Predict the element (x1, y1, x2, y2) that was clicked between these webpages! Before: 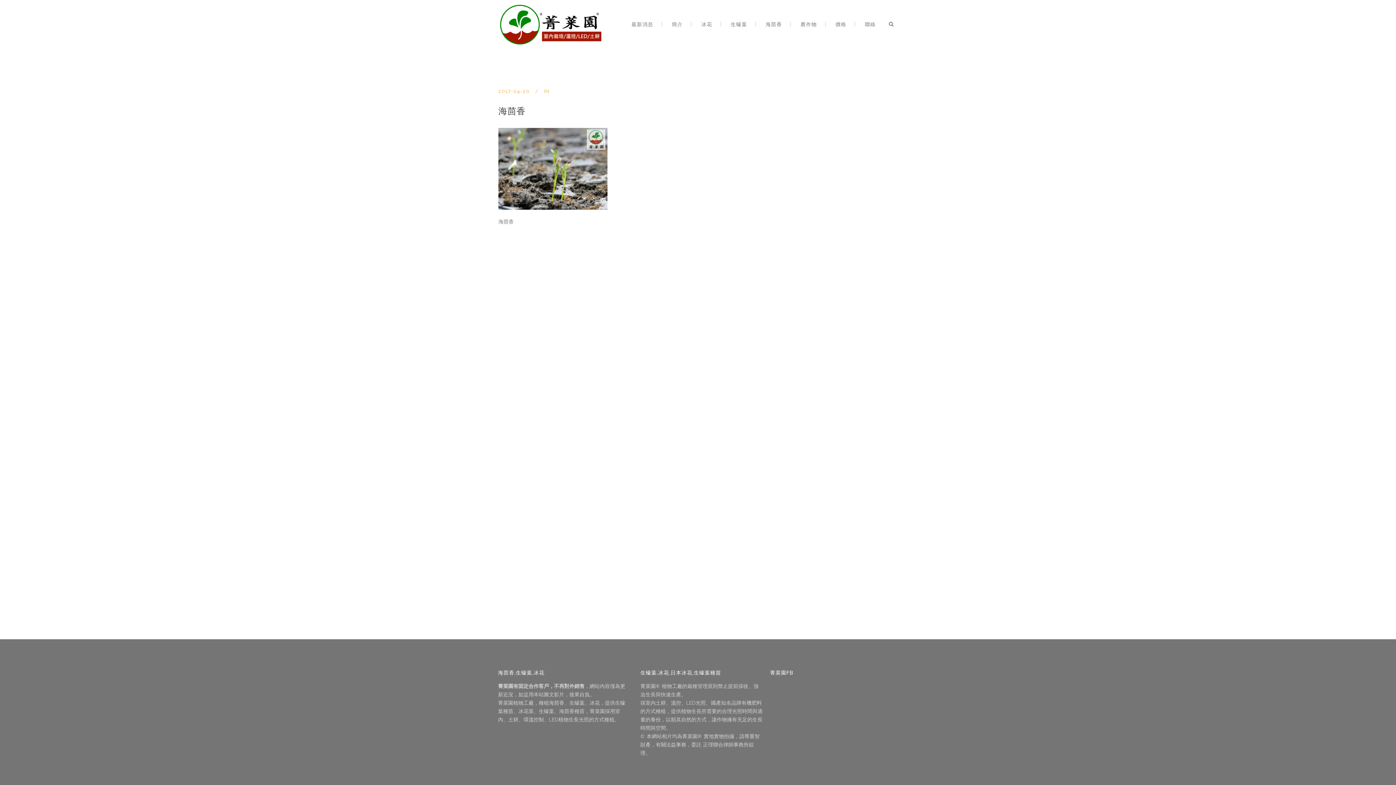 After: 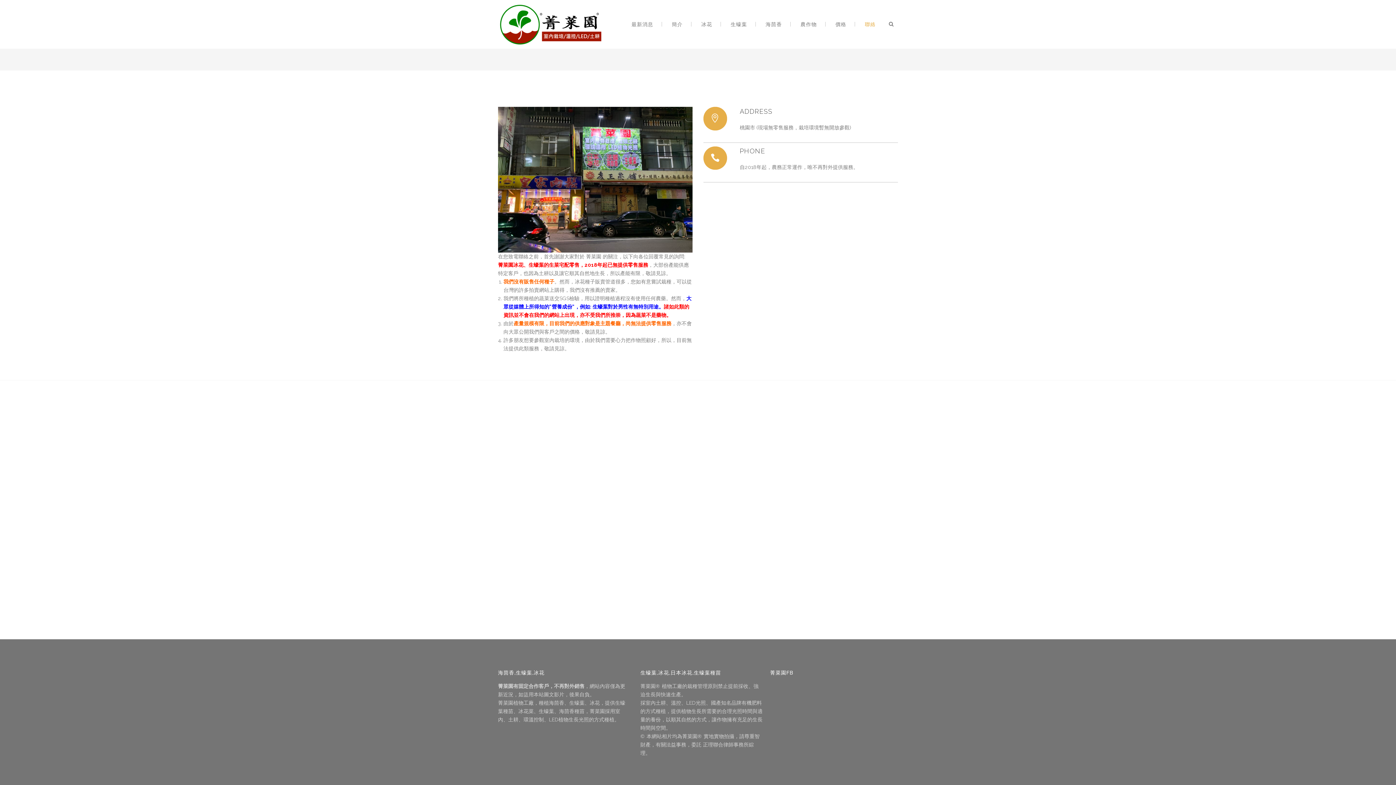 Action: bbox: (856, 0, 884, 48) label: 聯絡